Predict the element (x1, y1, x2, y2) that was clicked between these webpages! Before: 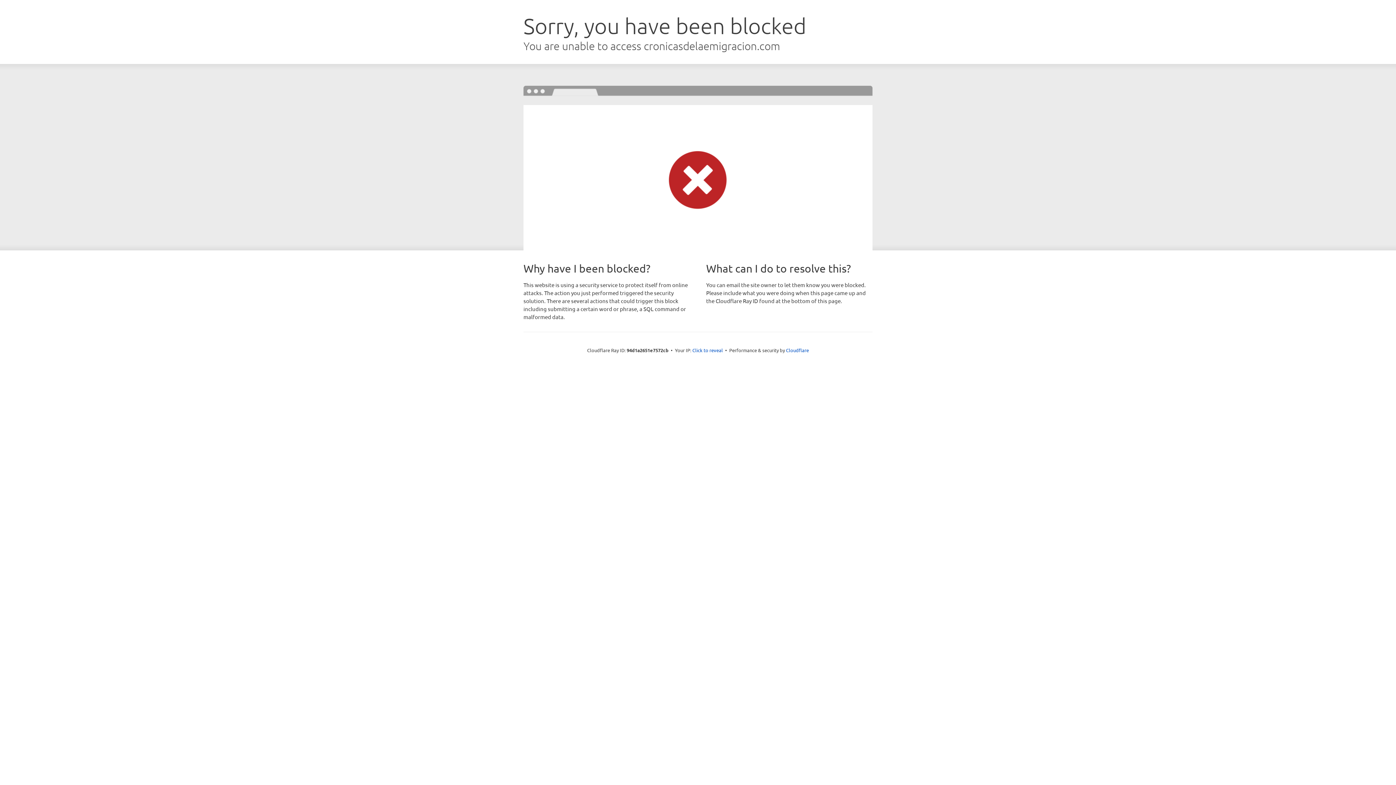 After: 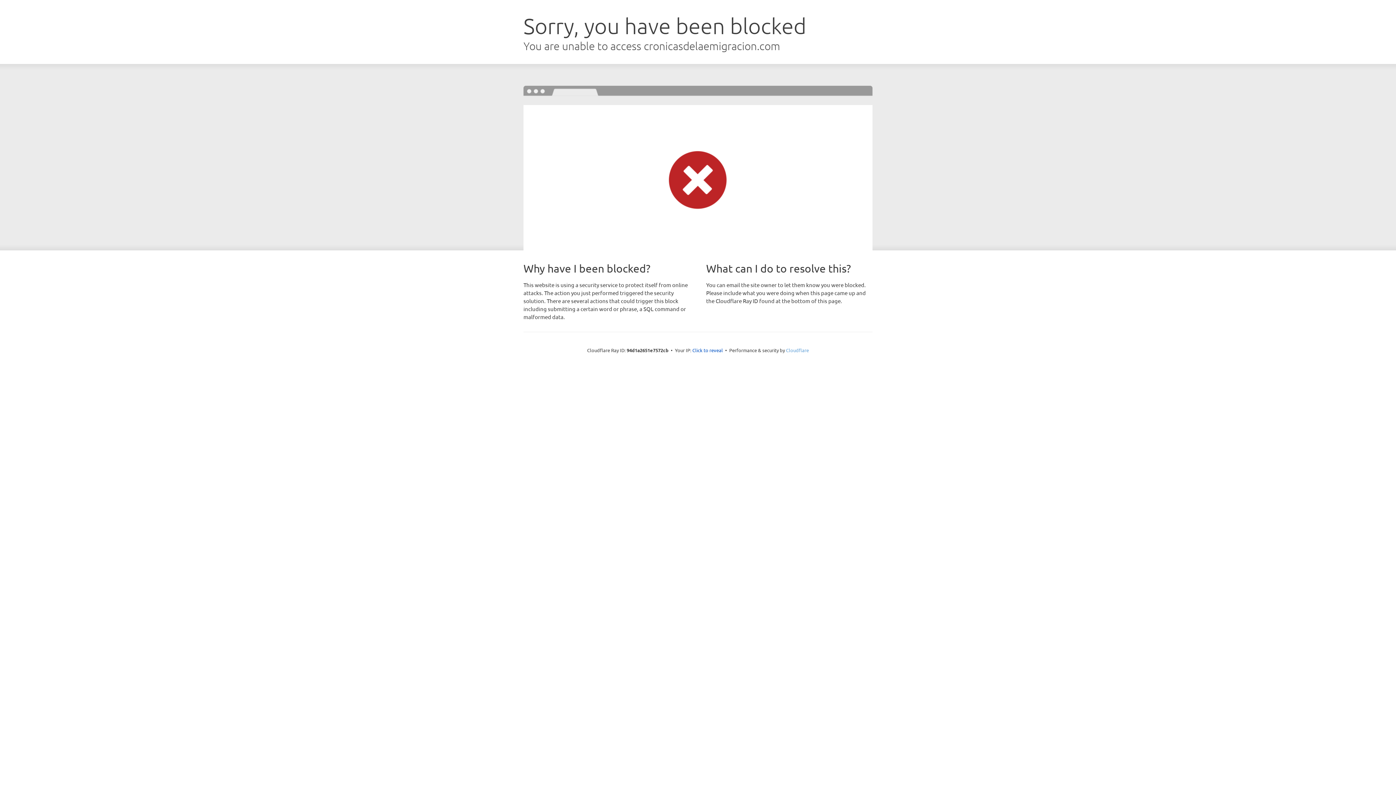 Action: label: Cloudflare bbox: (786, 347, 809, 353)